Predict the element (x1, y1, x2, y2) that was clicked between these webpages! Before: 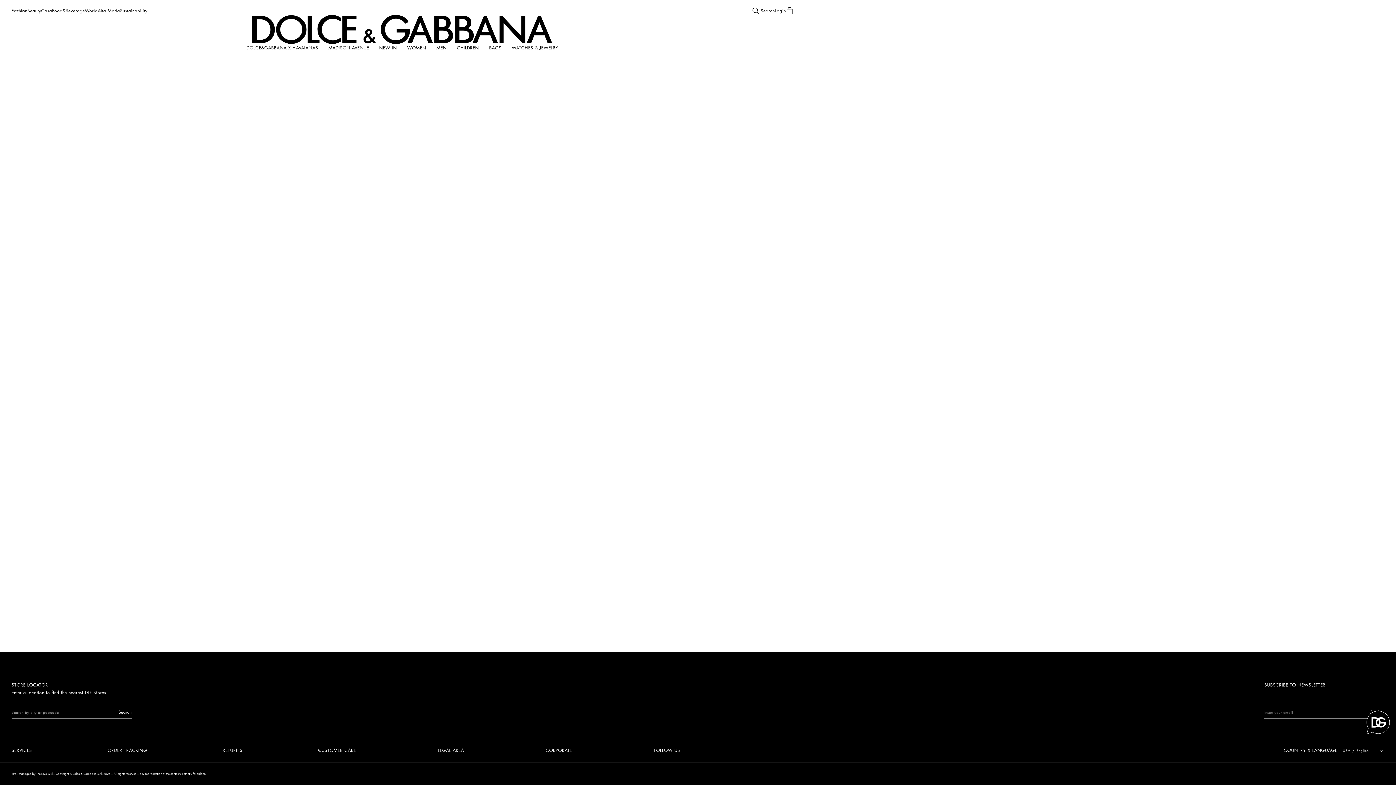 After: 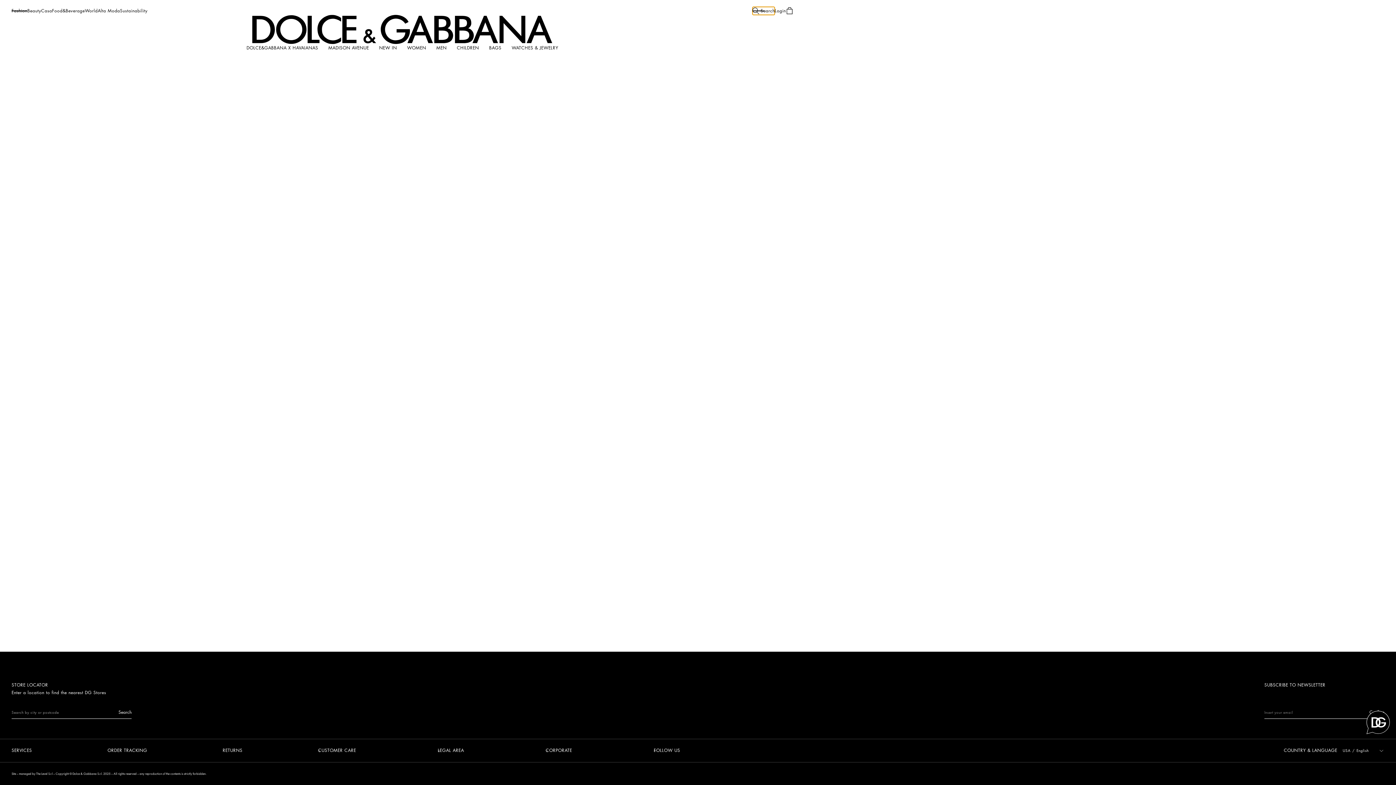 Action: bbox: (752, 6, 775, 14) label: Search